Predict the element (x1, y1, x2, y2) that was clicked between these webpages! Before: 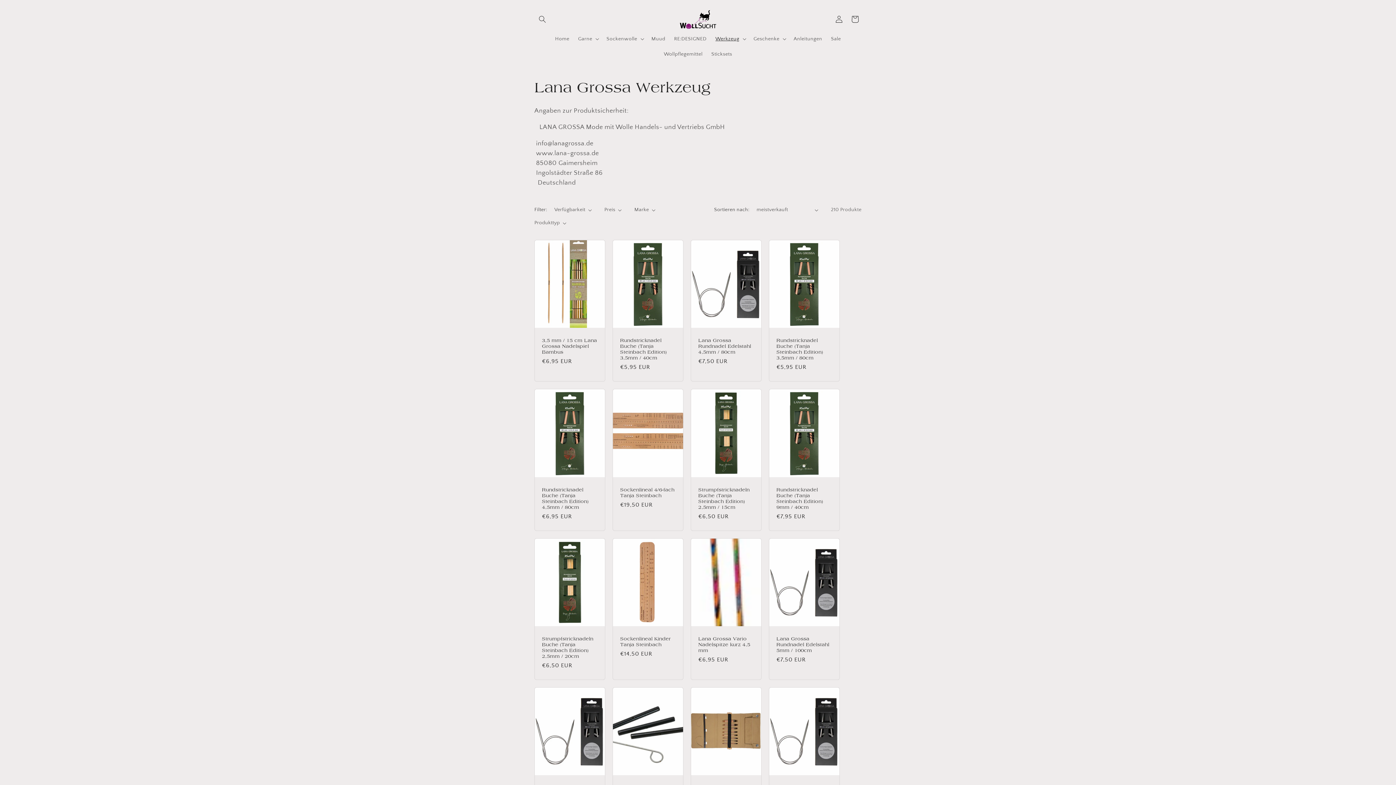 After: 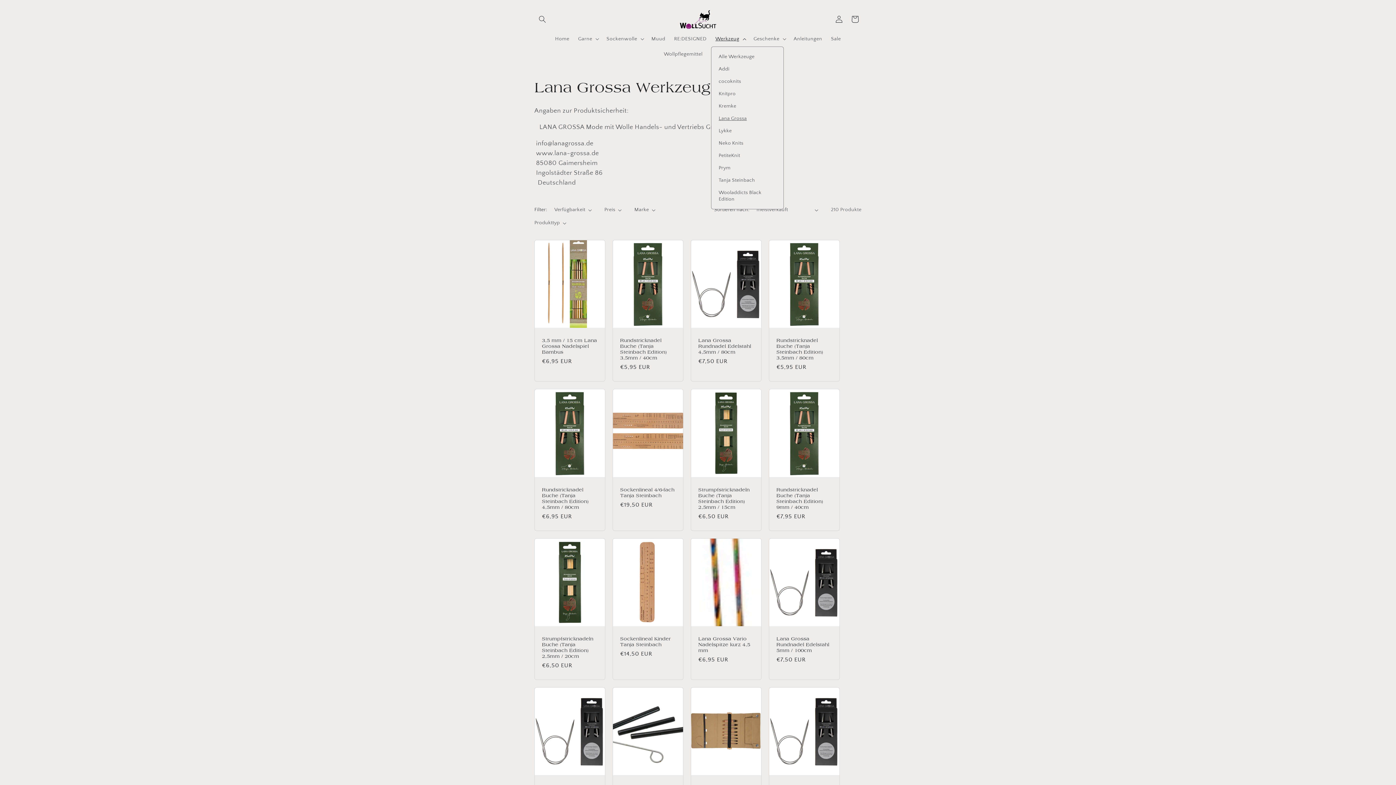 Action: label: Werkzeug bbox: (711, 31, 749, 46)